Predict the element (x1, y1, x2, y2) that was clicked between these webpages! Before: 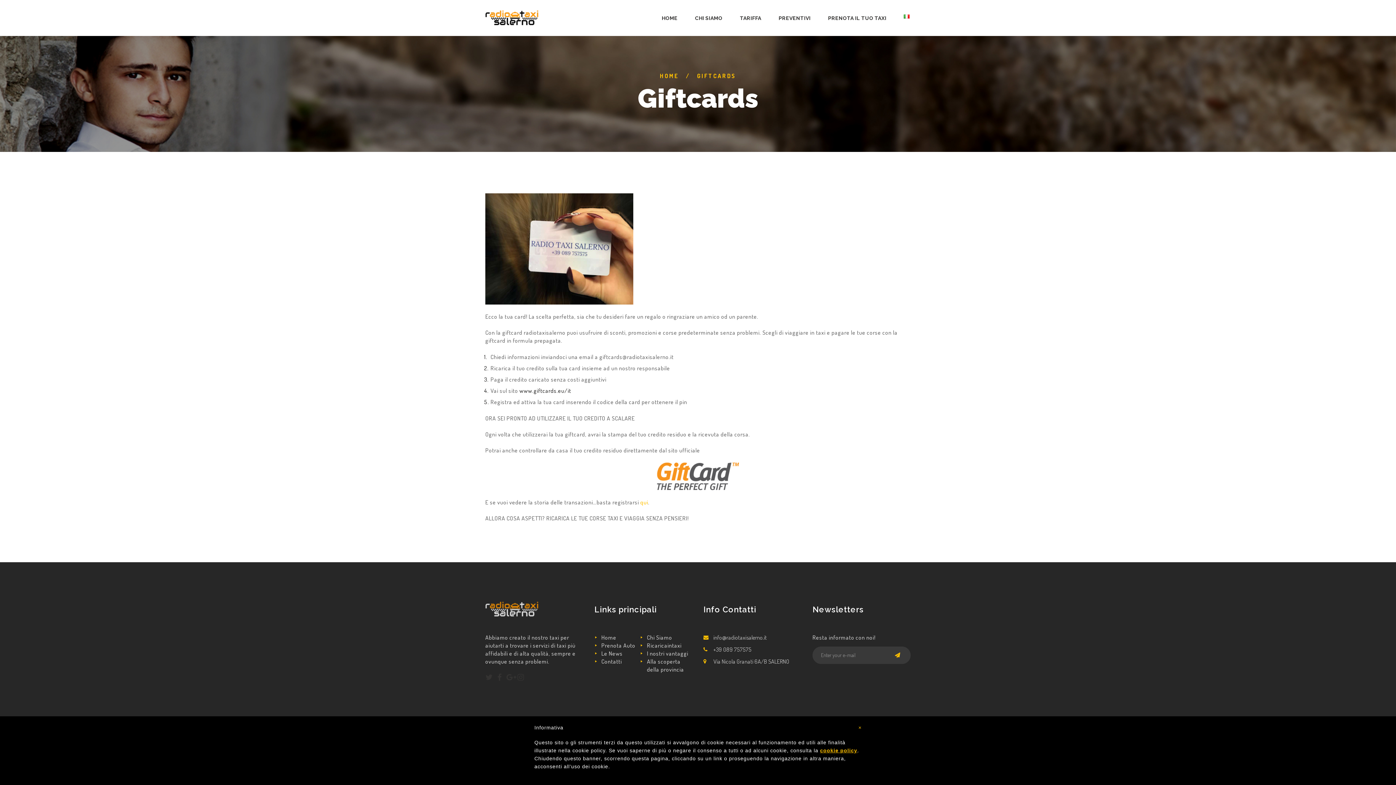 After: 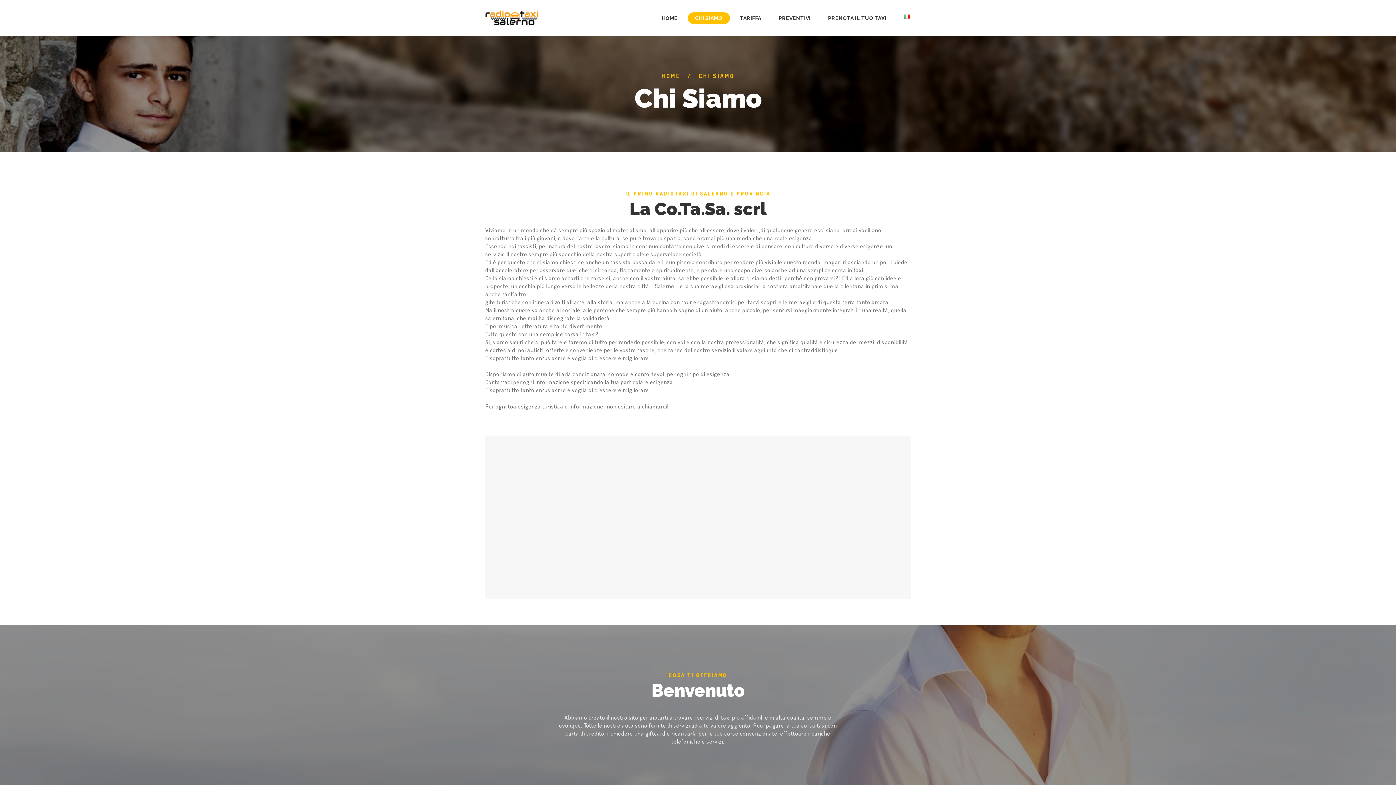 Action: bbox: (687, 12, 730, 23) label: CHI SIAMO